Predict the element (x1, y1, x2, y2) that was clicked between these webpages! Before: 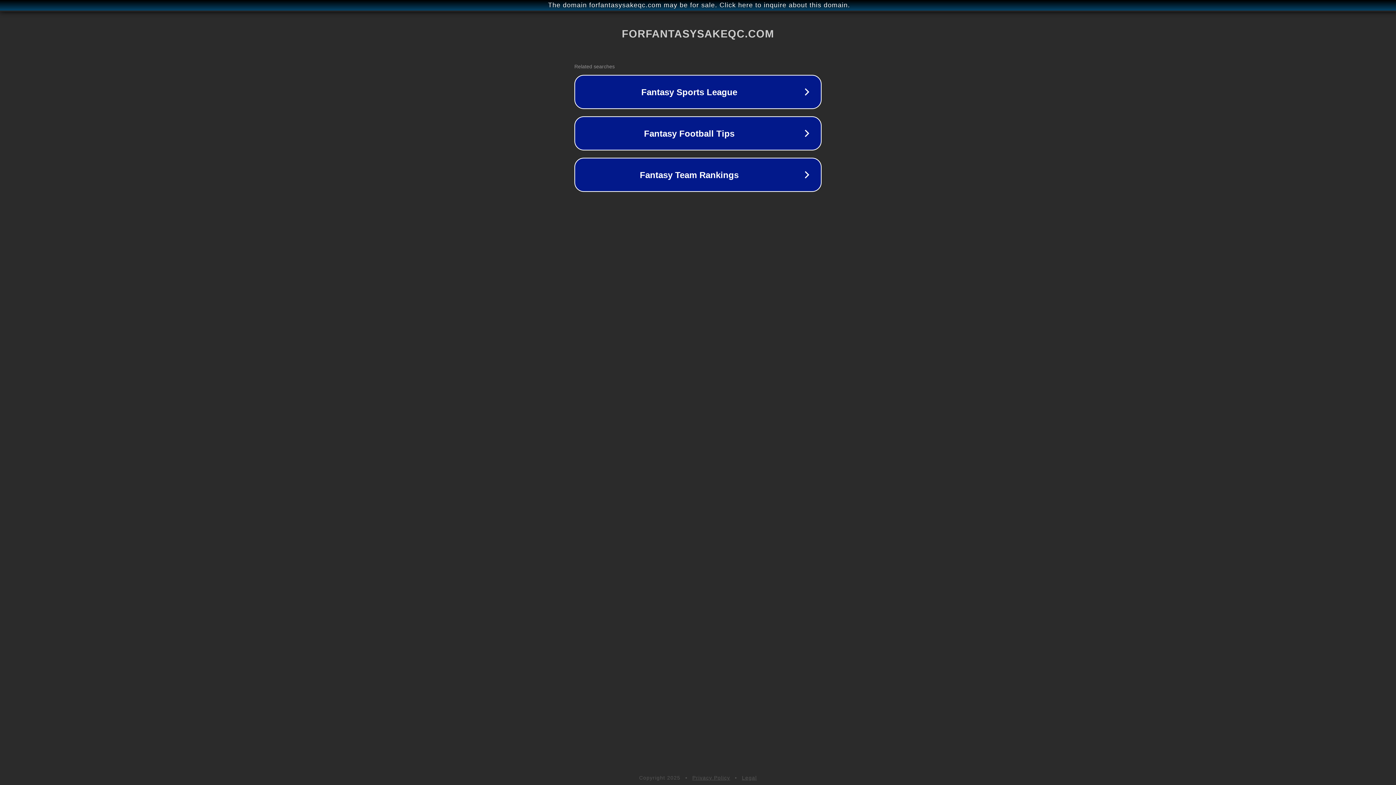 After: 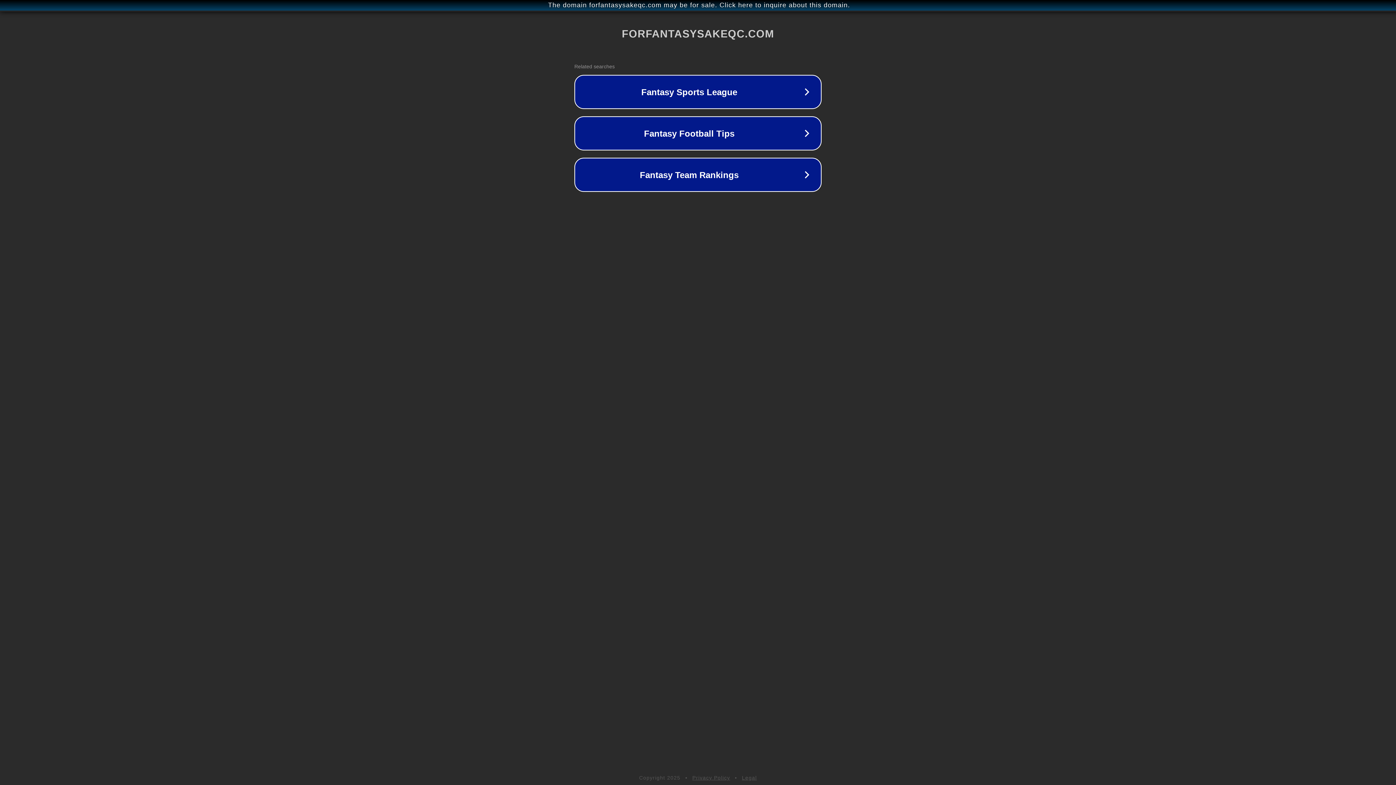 Action: label: Privacy Policy bbox: (692, 775, 730, 781)